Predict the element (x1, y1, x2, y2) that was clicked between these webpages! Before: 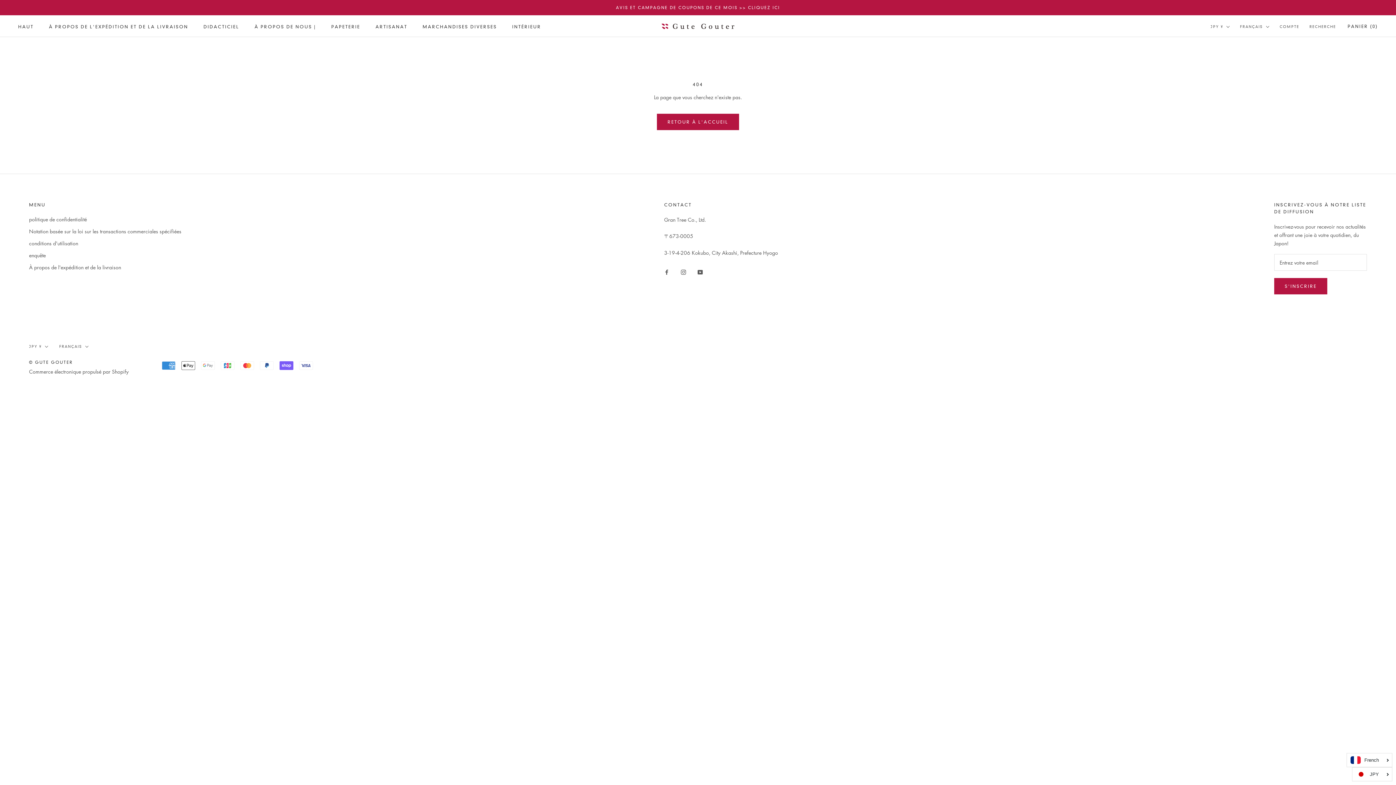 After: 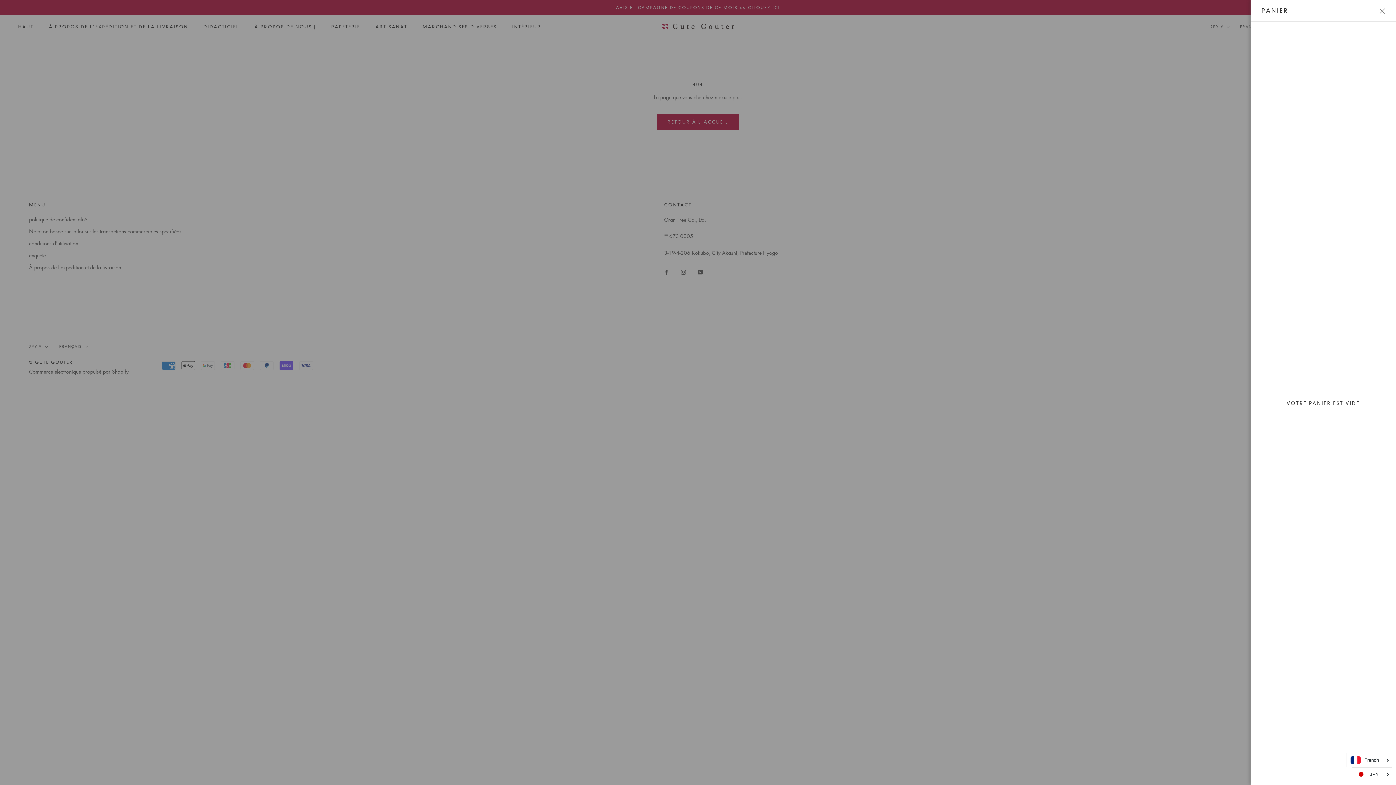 Action: label: Ouvrir le panier bbox: (1347, 23, 1378, 29)